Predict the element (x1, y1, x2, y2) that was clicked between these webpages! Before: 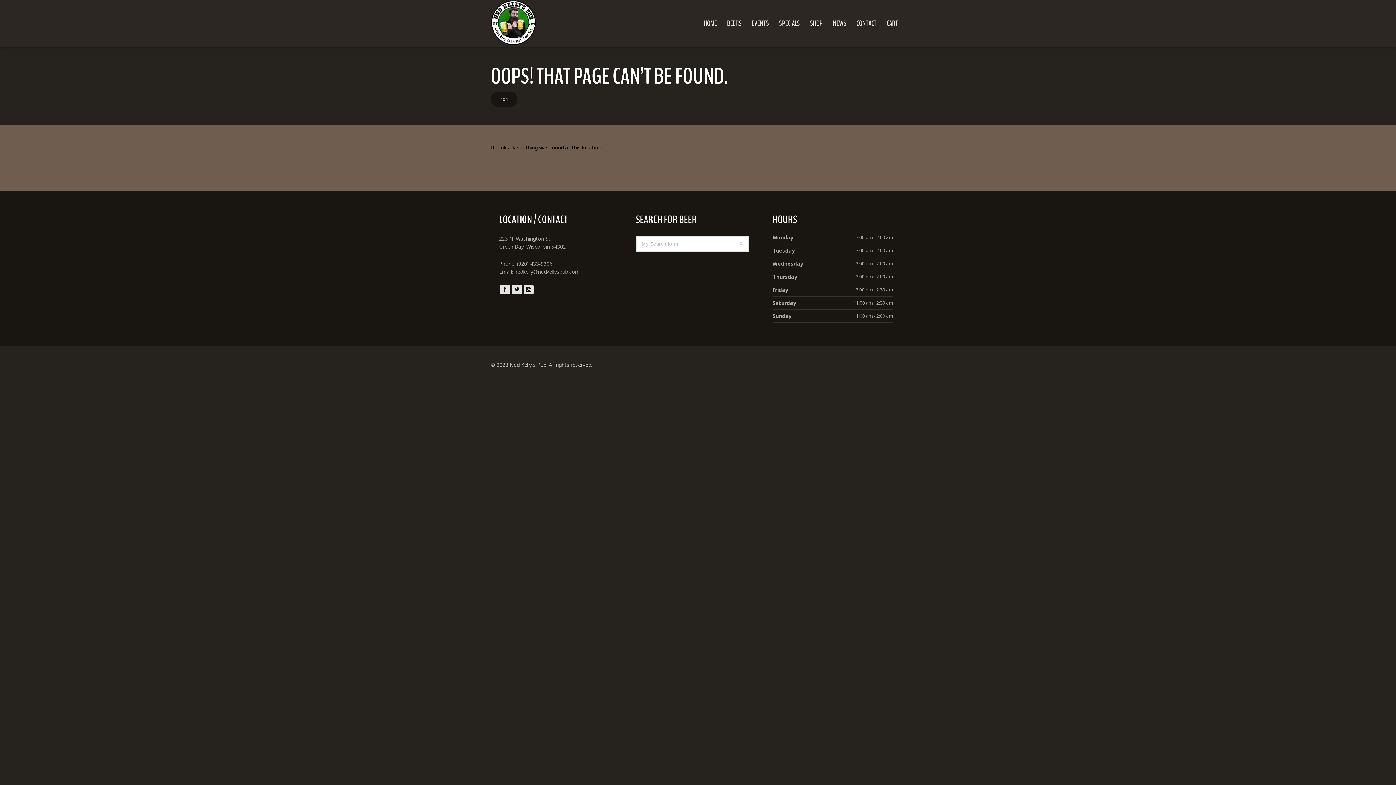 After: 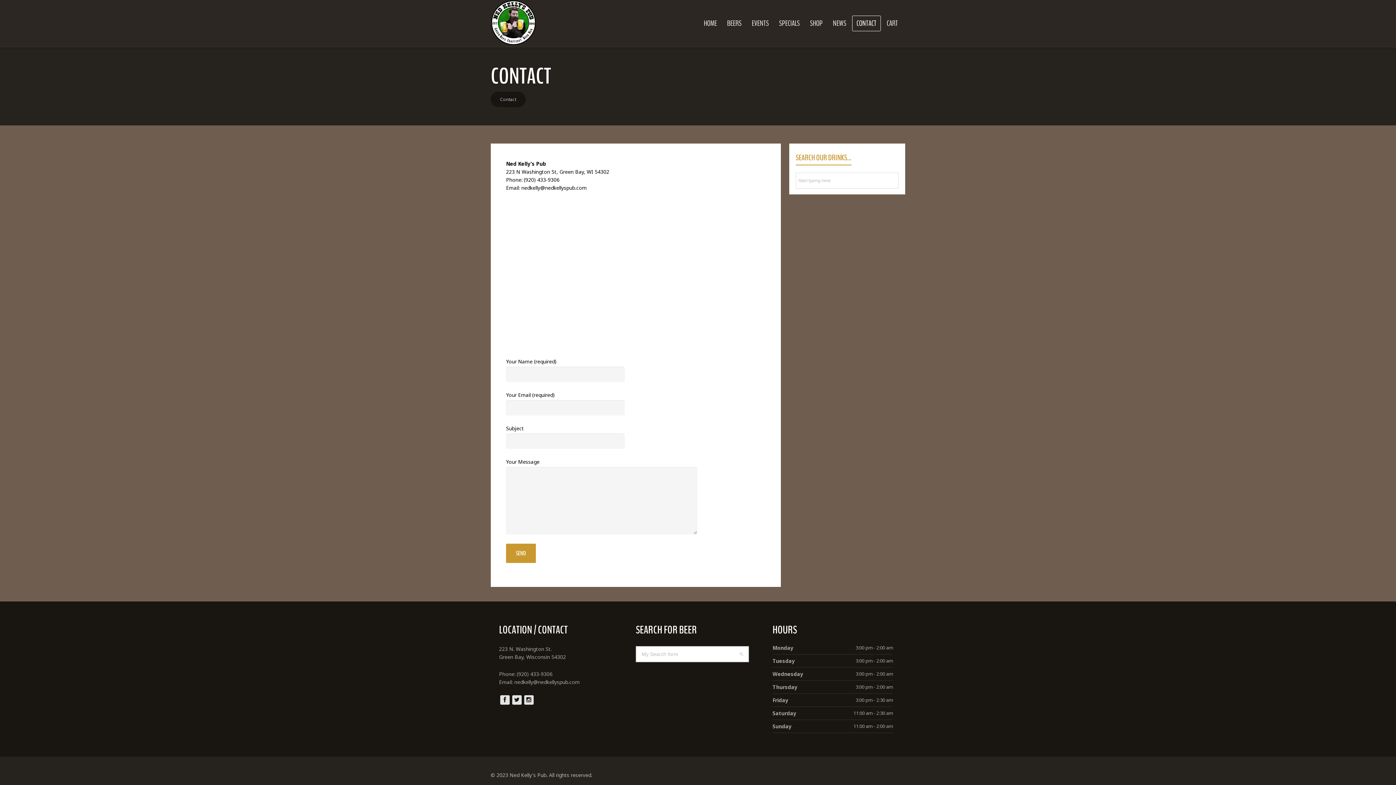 Action: bbox: (852, 15, 881, 31) label: CONTACT